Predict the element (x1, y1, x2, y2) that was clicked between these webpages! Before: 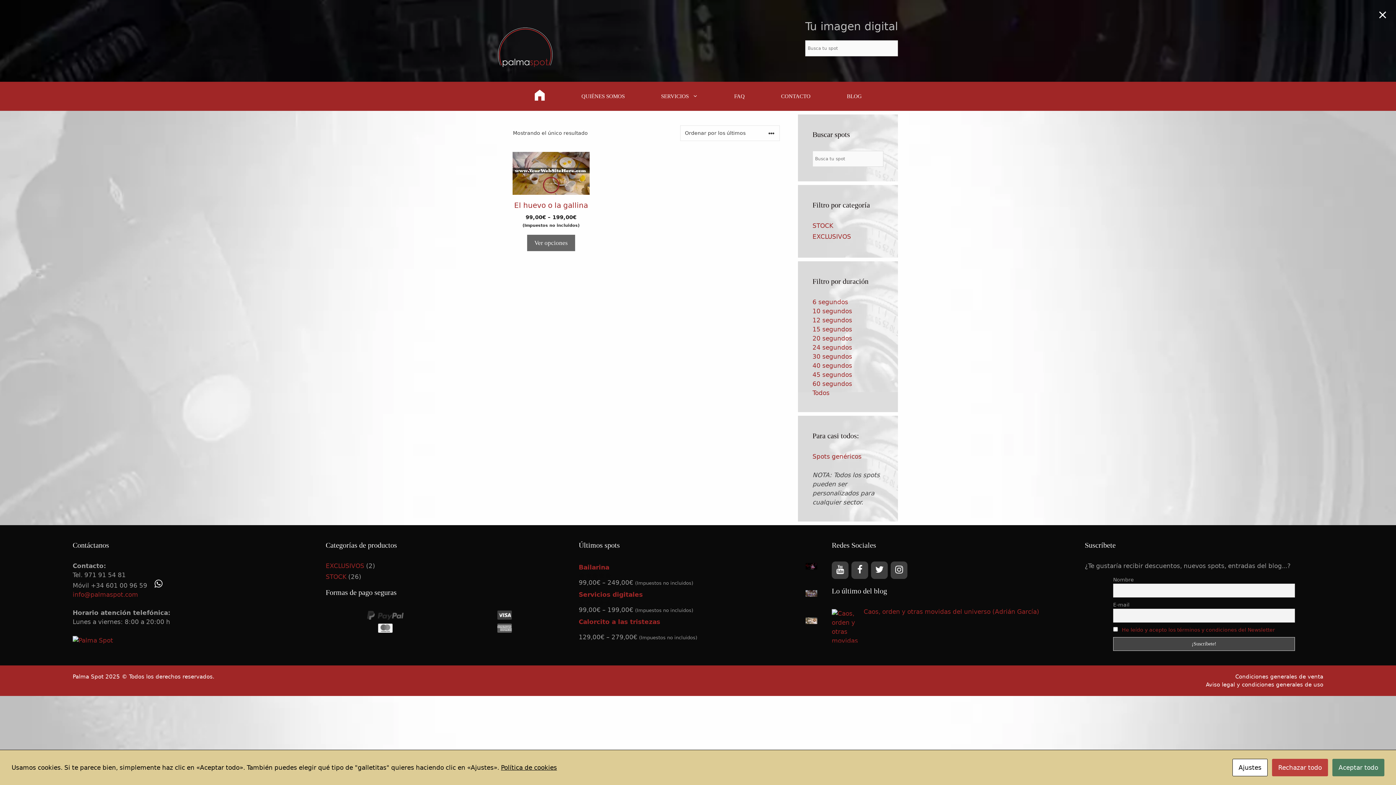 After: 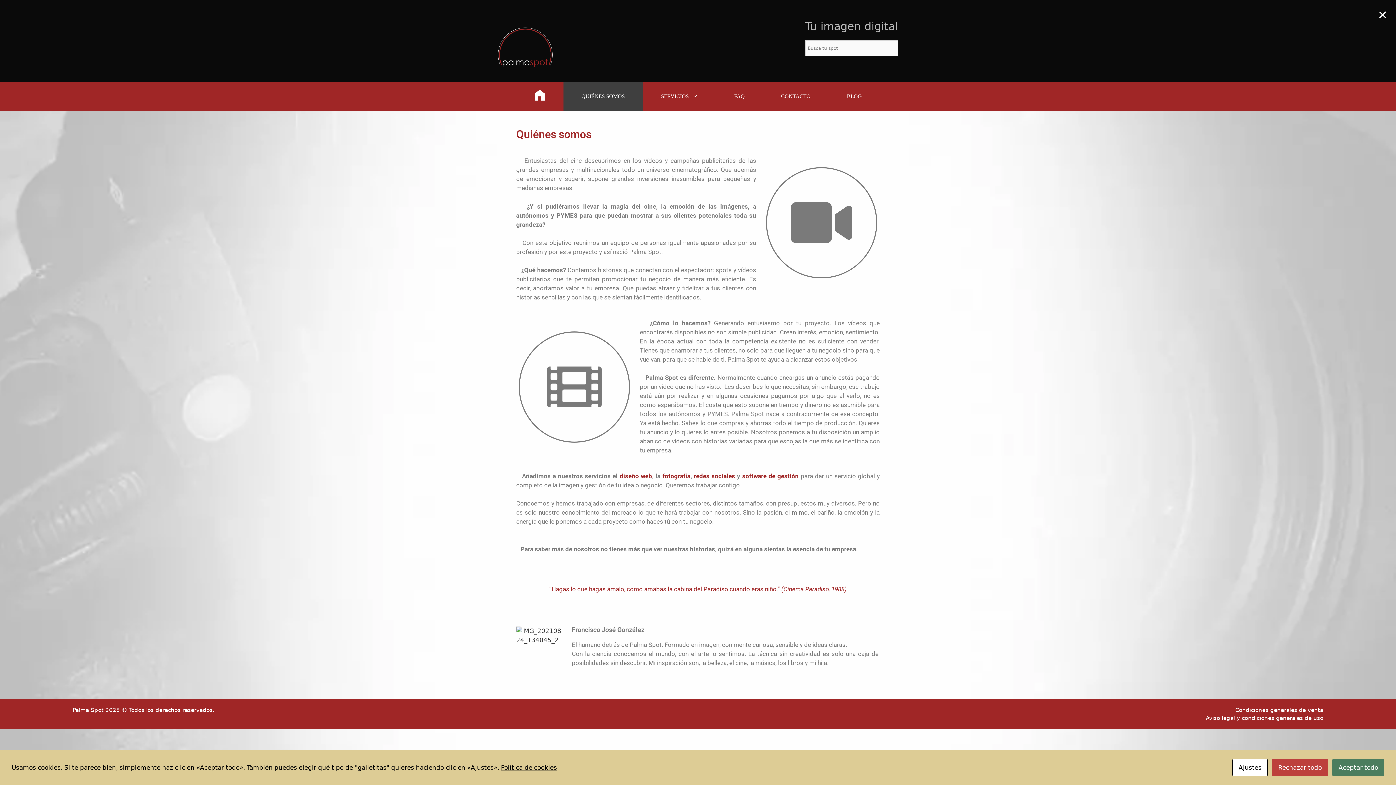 Action: bbox: (563, 81, 643, 110) label: QUIÉNES SOMOS